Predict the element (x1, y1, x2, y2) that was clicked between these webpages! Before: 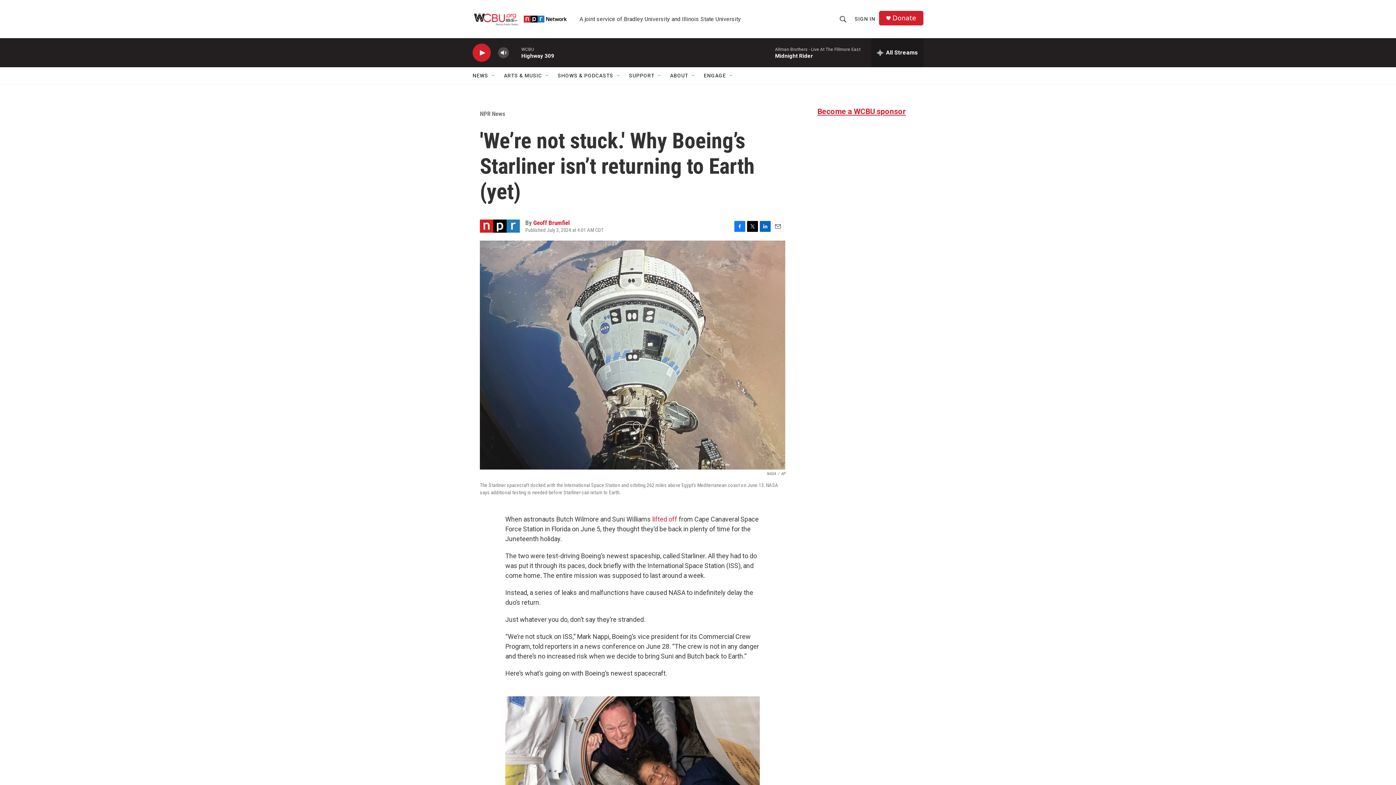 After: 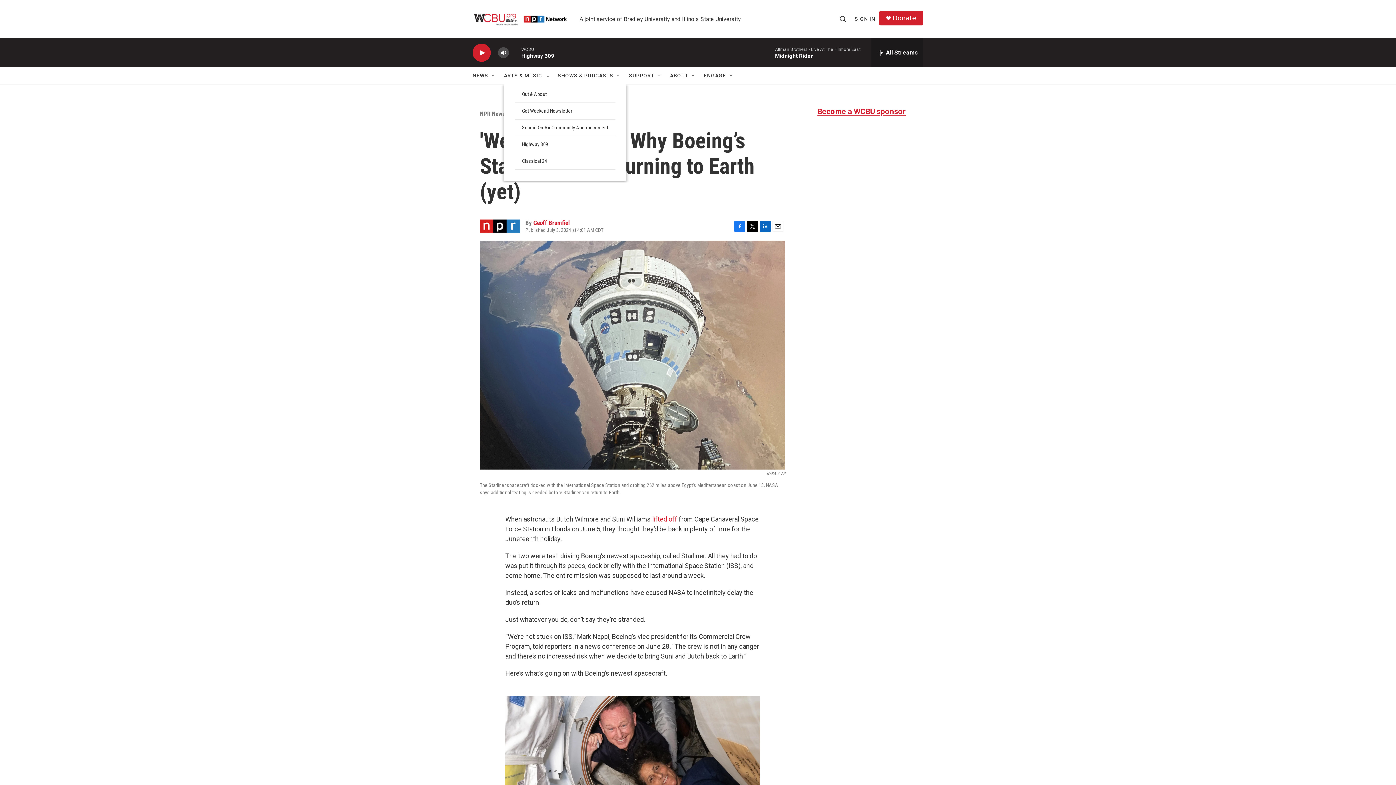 Action: label: ARTS & MUSIC bbox: (504, 67, 542, 84)